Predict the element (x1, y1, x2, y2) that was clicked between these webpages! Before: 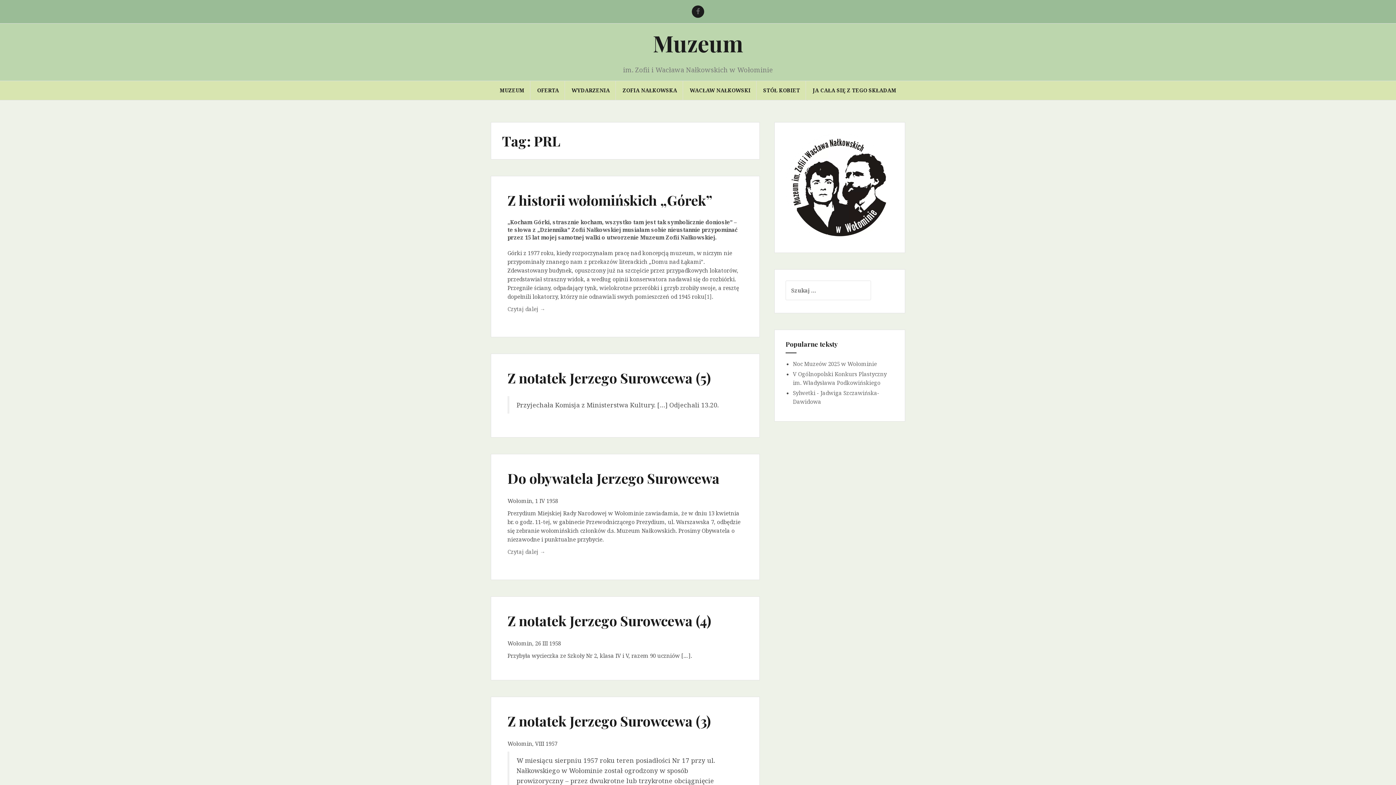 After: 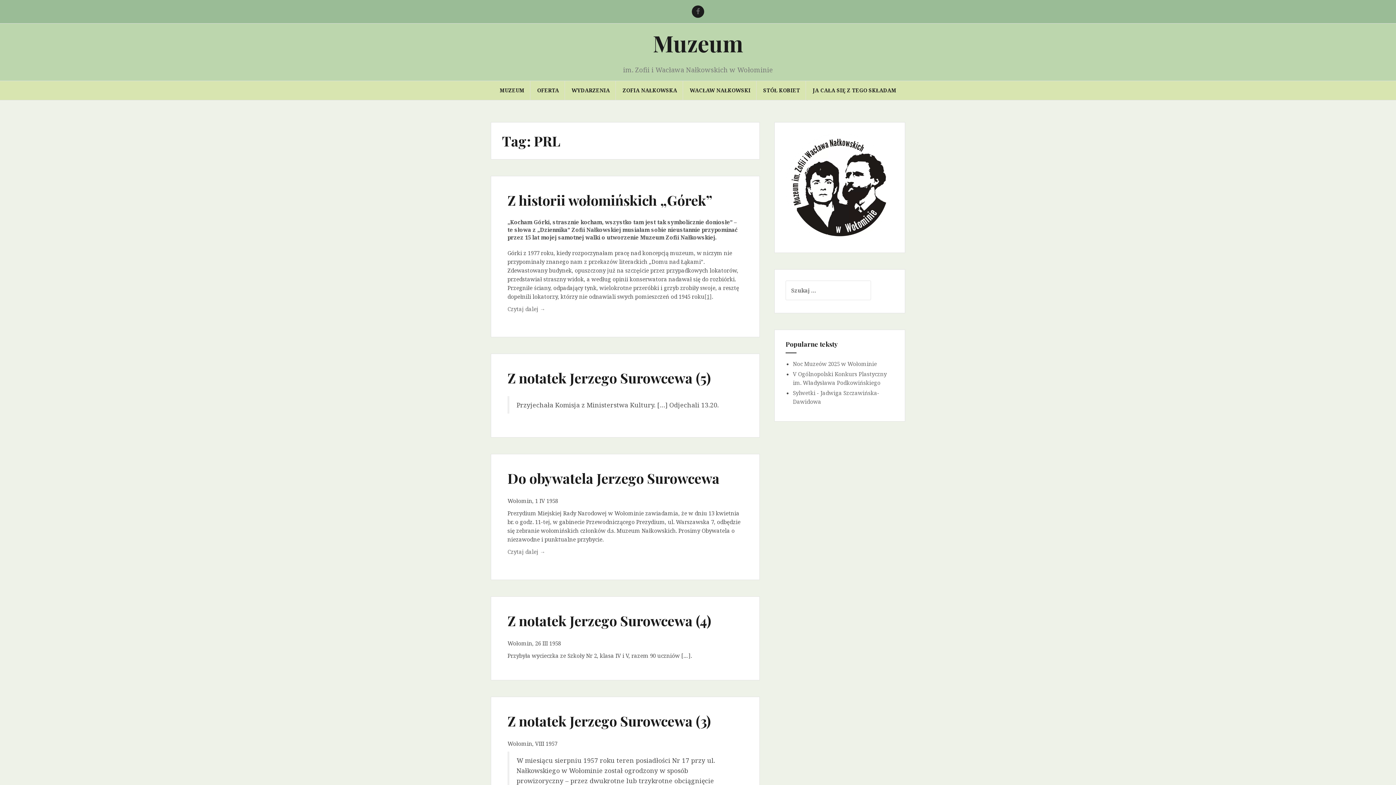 Action: bbox: (704, 293, 712, 300) label: [1]